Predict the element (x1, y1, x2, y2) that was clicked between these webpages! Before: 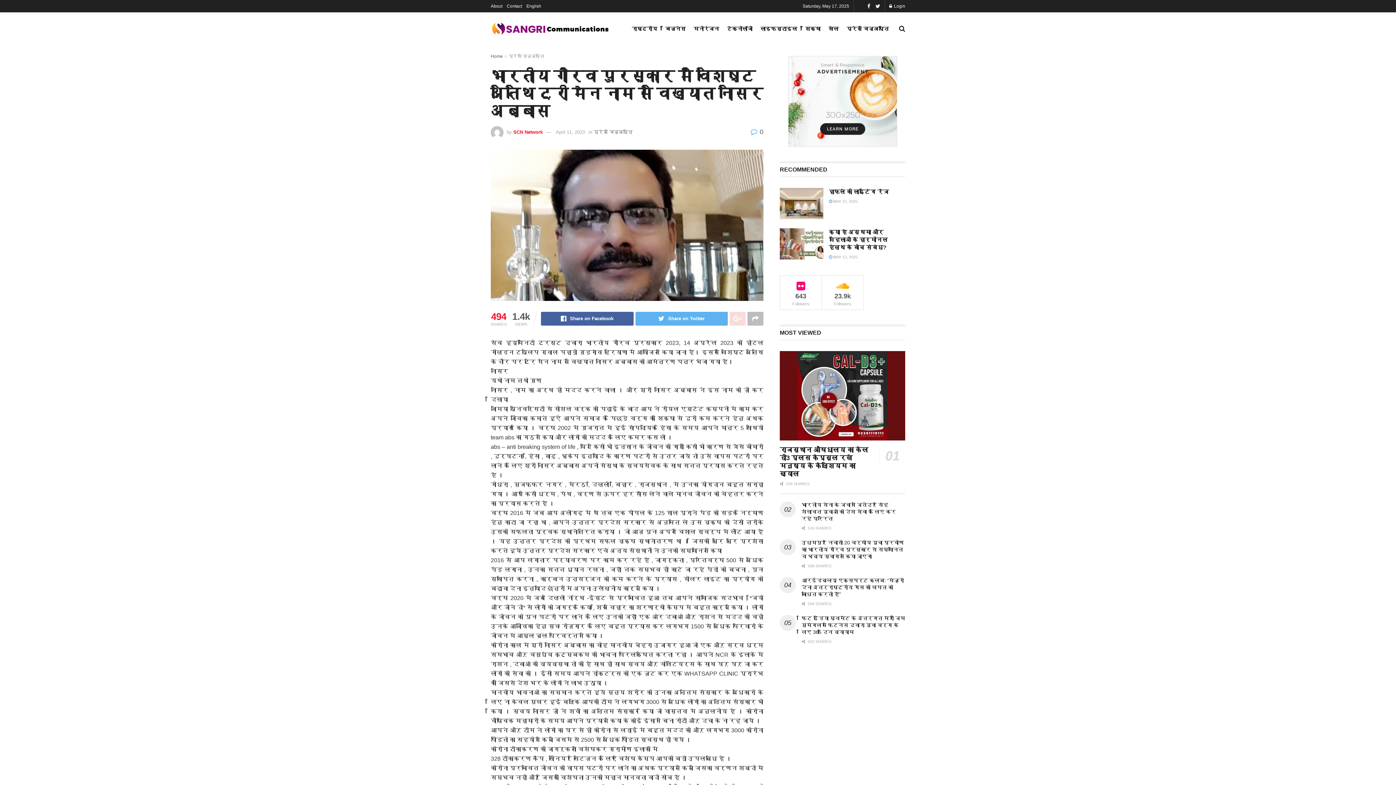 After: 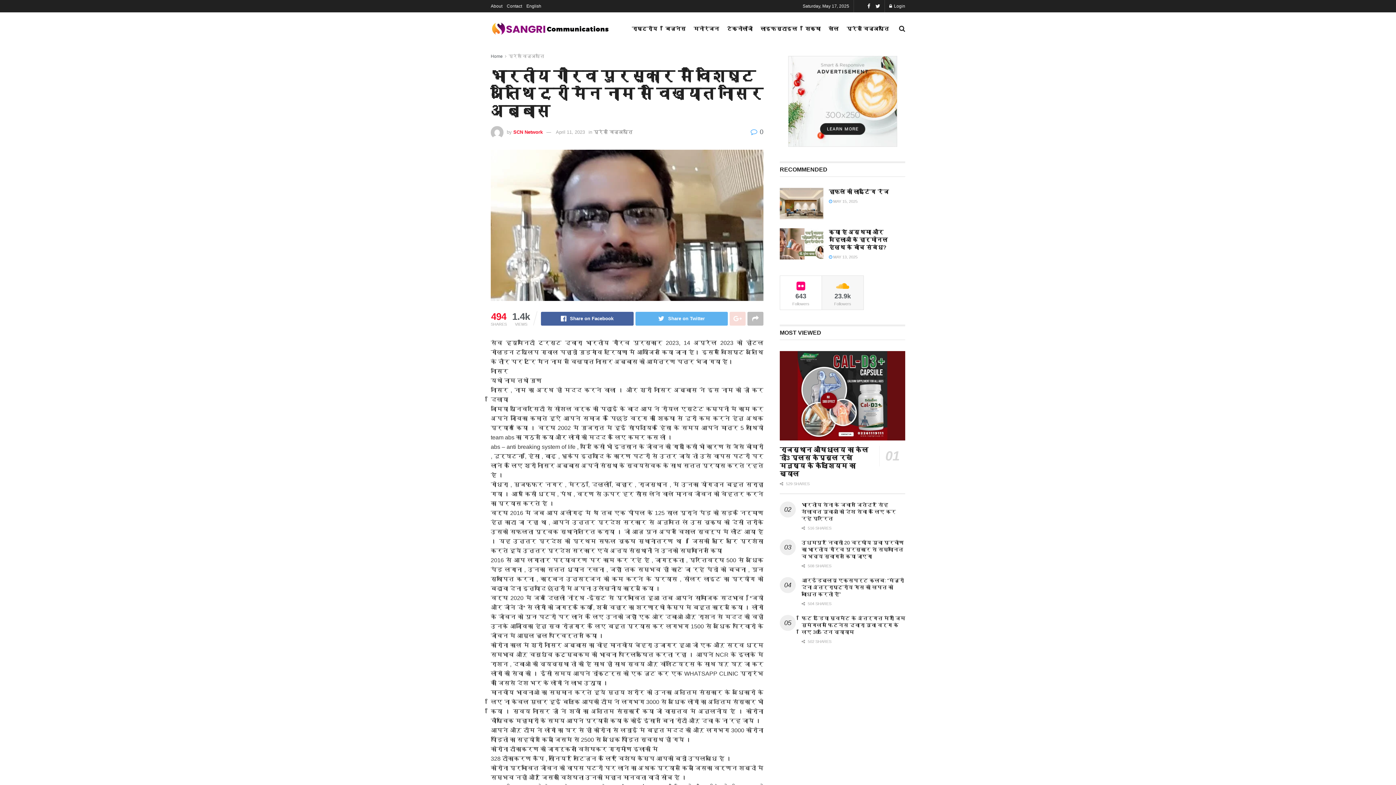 Action: bbox: (821, 275, 864, 310) label: 23.9k
Followers